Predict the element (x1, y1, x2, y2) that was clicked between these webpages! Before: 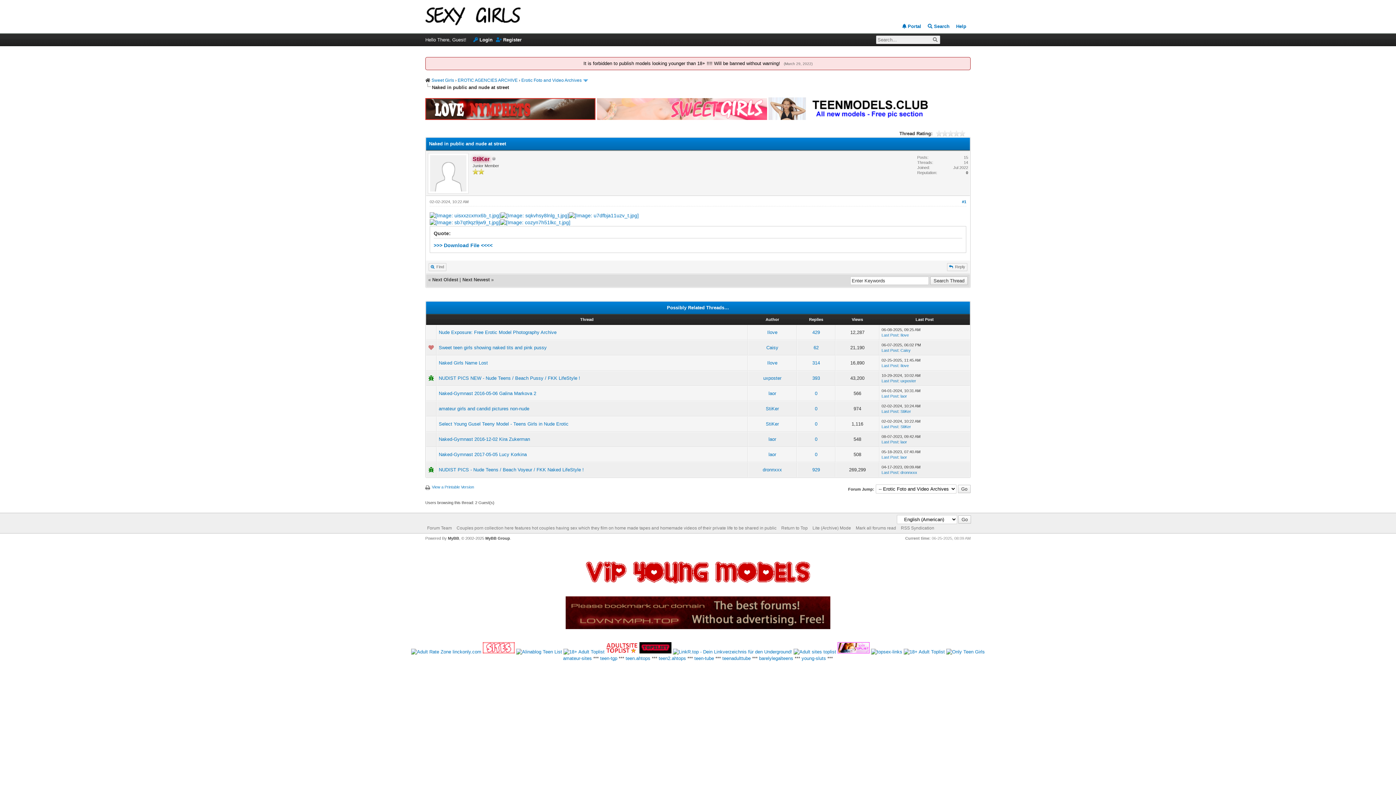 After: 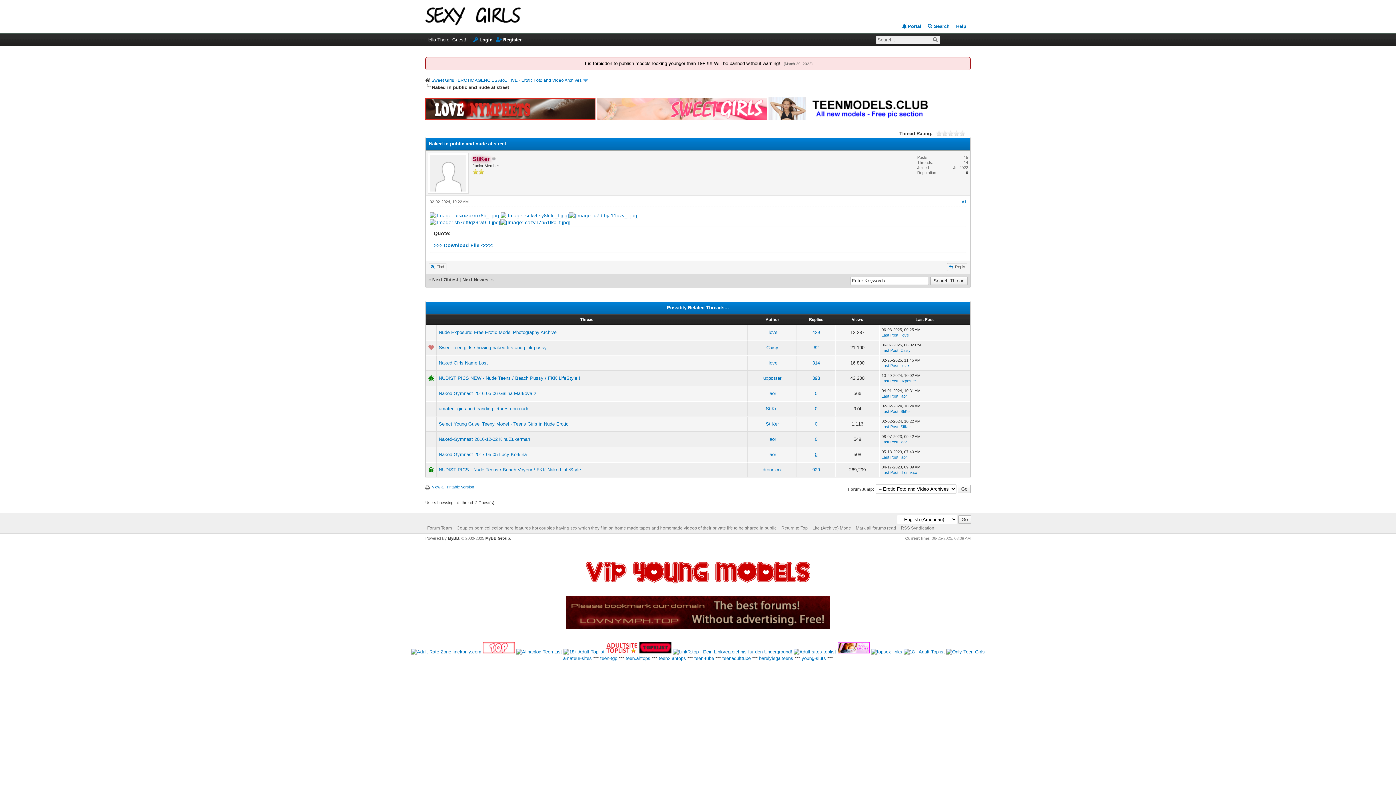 Action: bbox: (815, 451, 817, 457) label: 0